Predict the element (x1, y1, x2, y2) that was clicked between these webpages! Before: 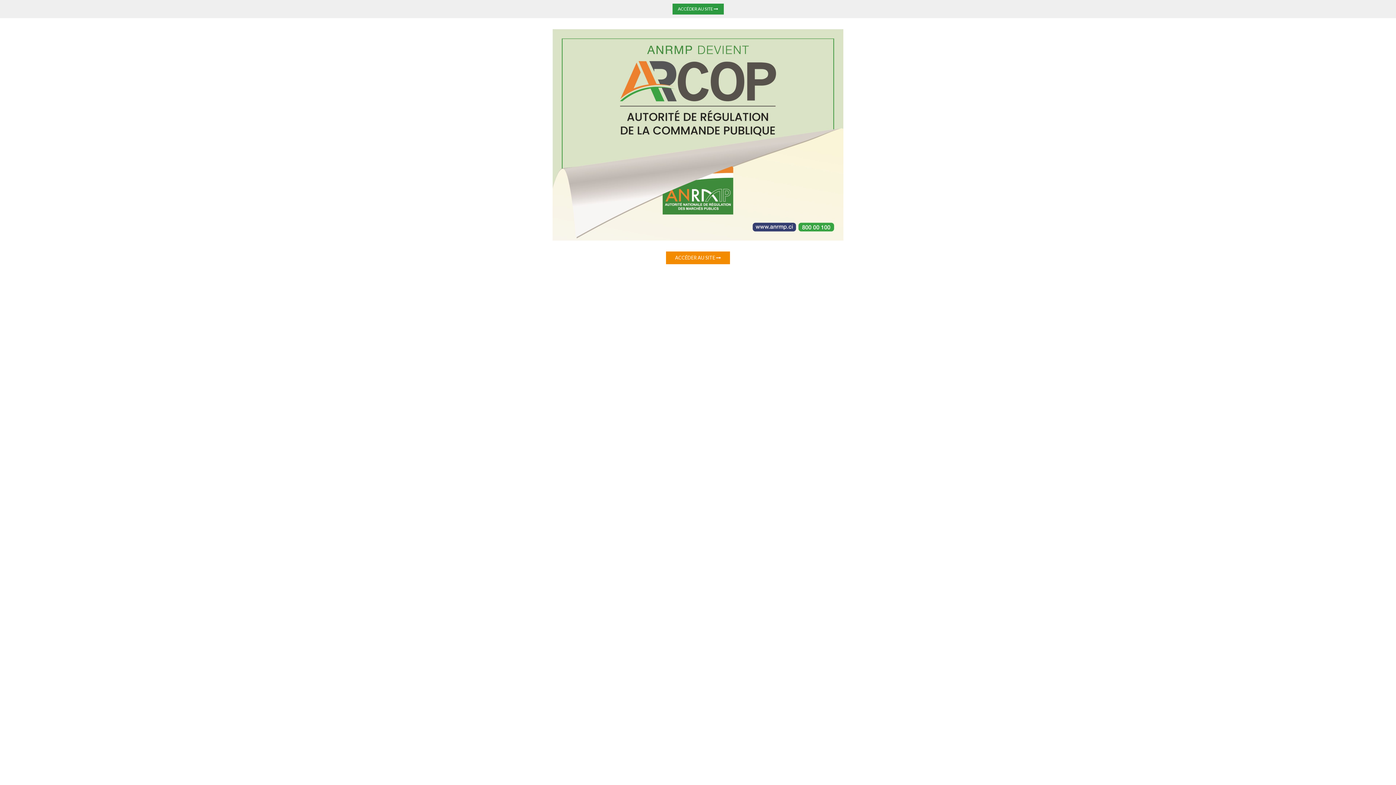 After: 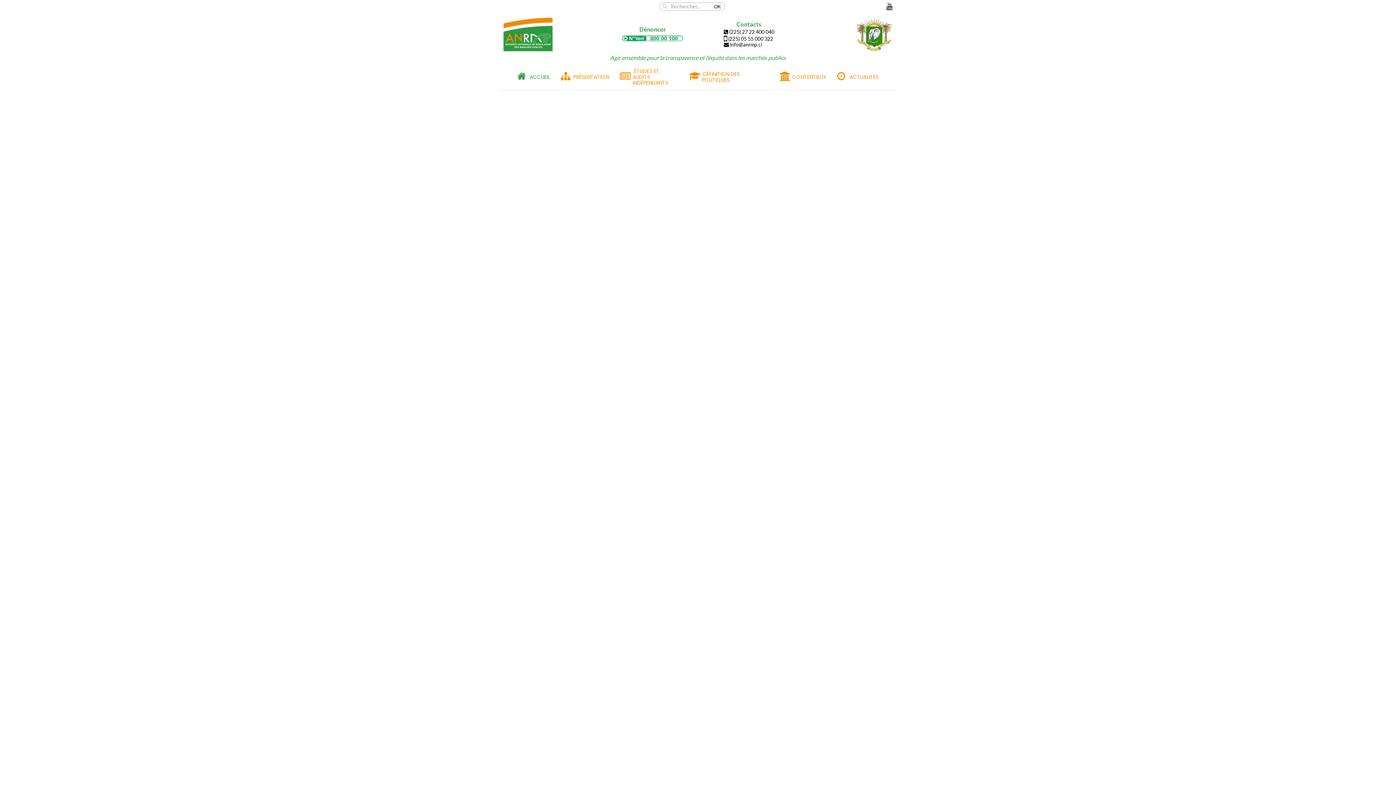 Action: label: ACCÉDER AU SITE  bbox: (672, 3, 723, 14)